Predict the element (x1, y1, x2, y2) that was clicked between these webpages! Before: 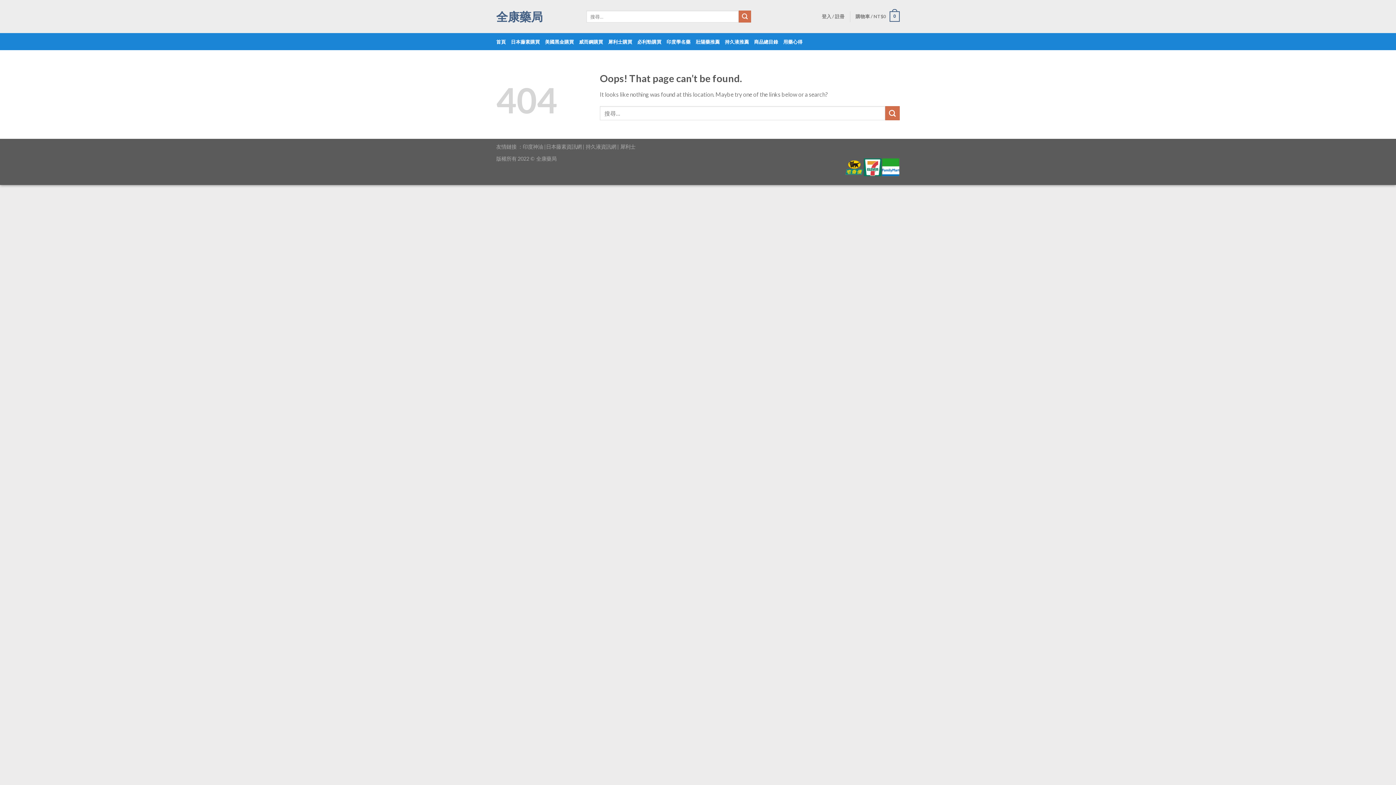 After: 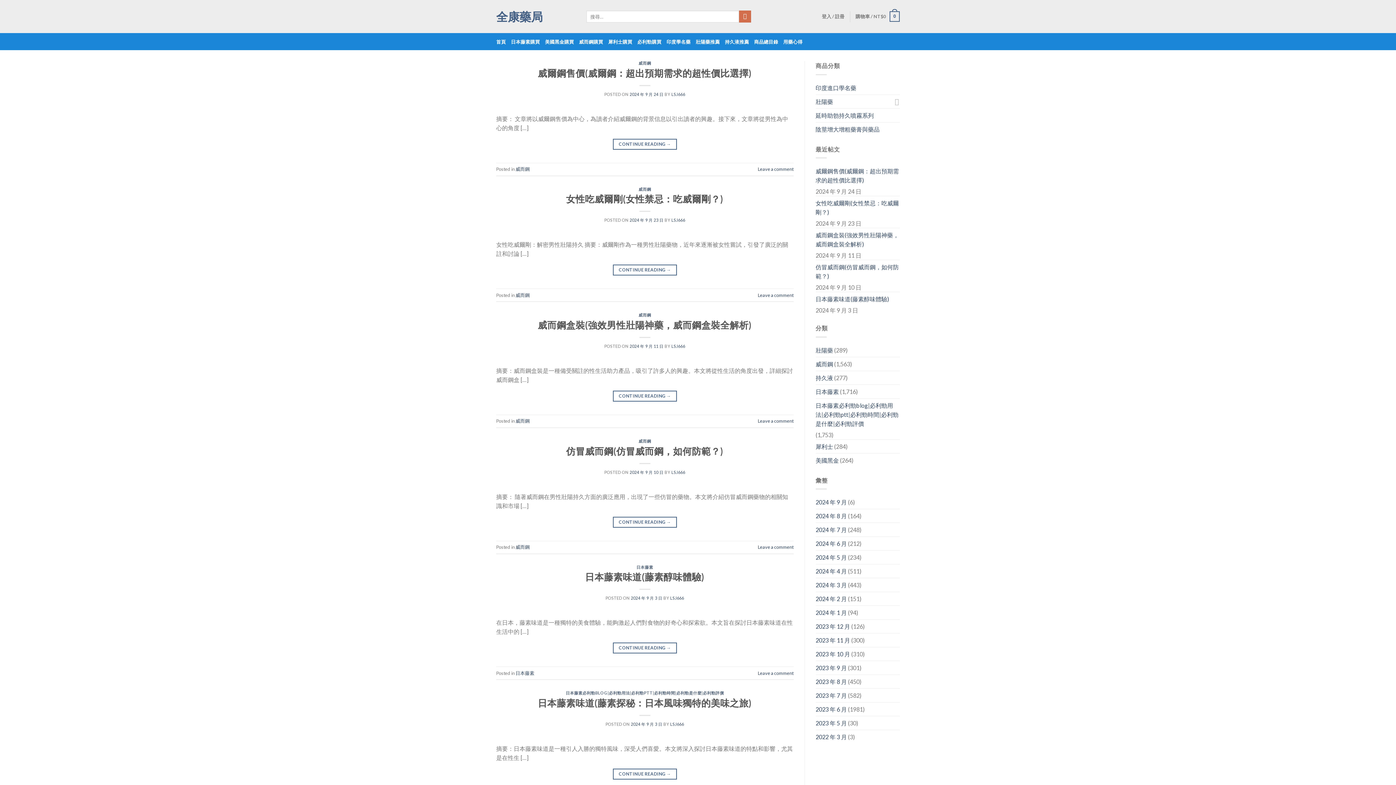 Action: bbox: (783, 34, 802, 48) label: 用藥心得